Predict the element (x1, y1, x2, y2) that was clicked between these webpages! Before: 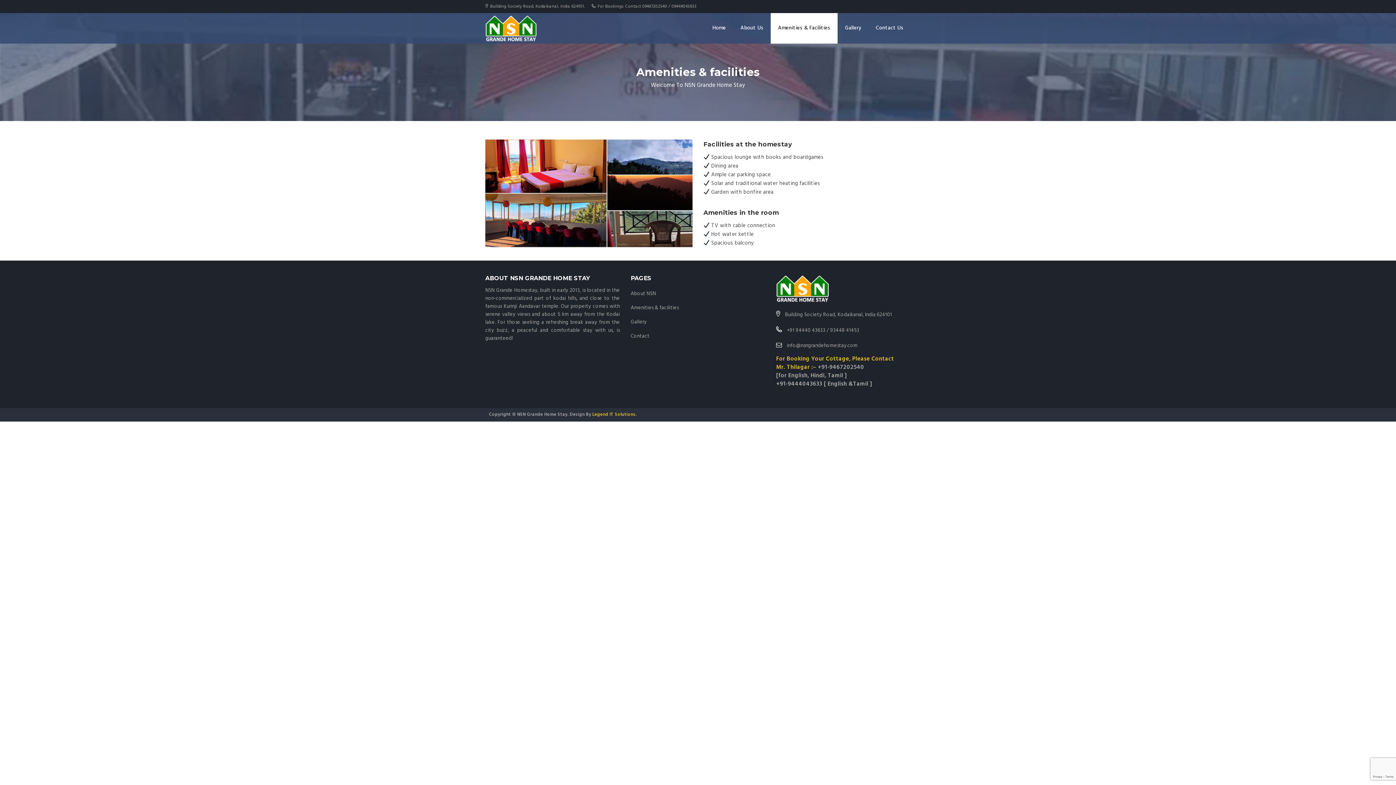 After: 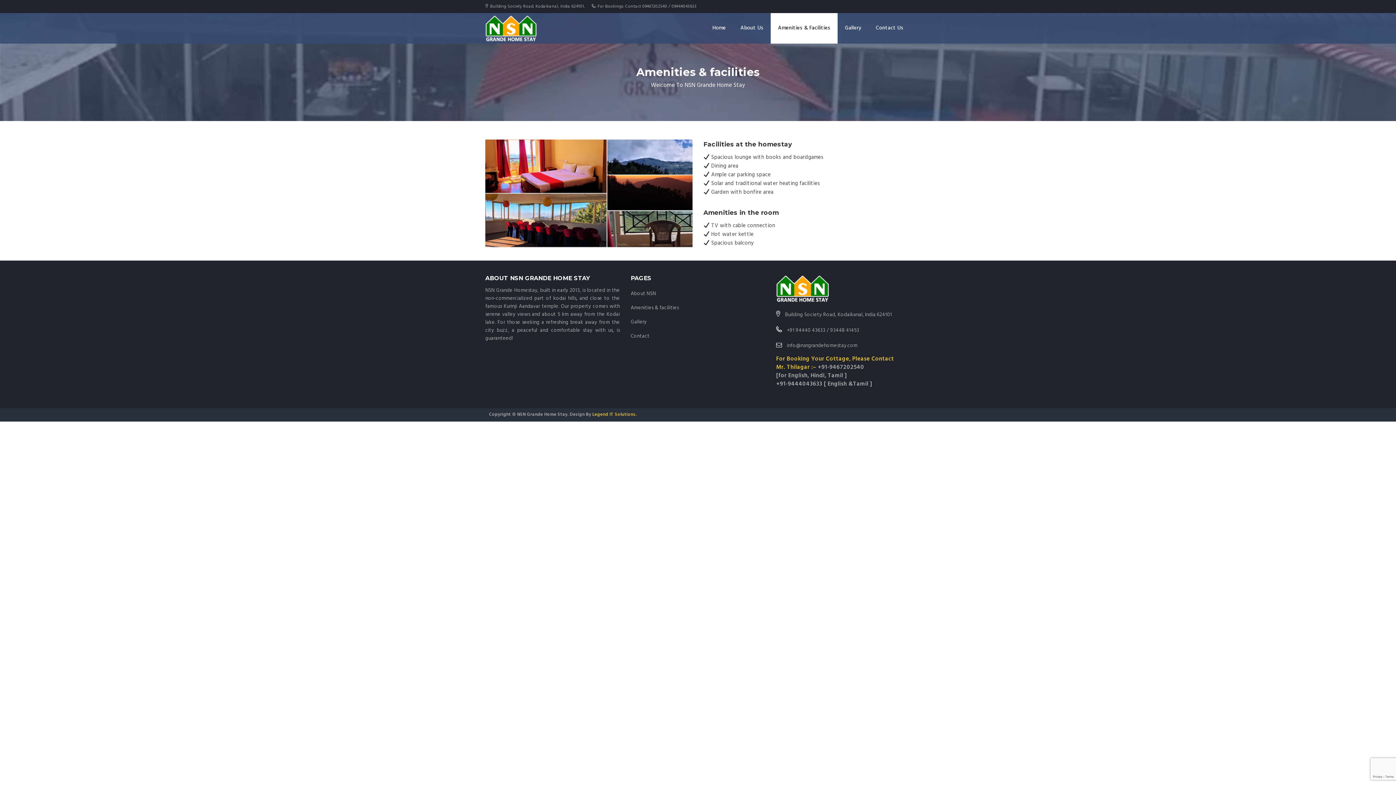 Action: bbox: (630, 304, 678, 312) label: Amenities & facilities